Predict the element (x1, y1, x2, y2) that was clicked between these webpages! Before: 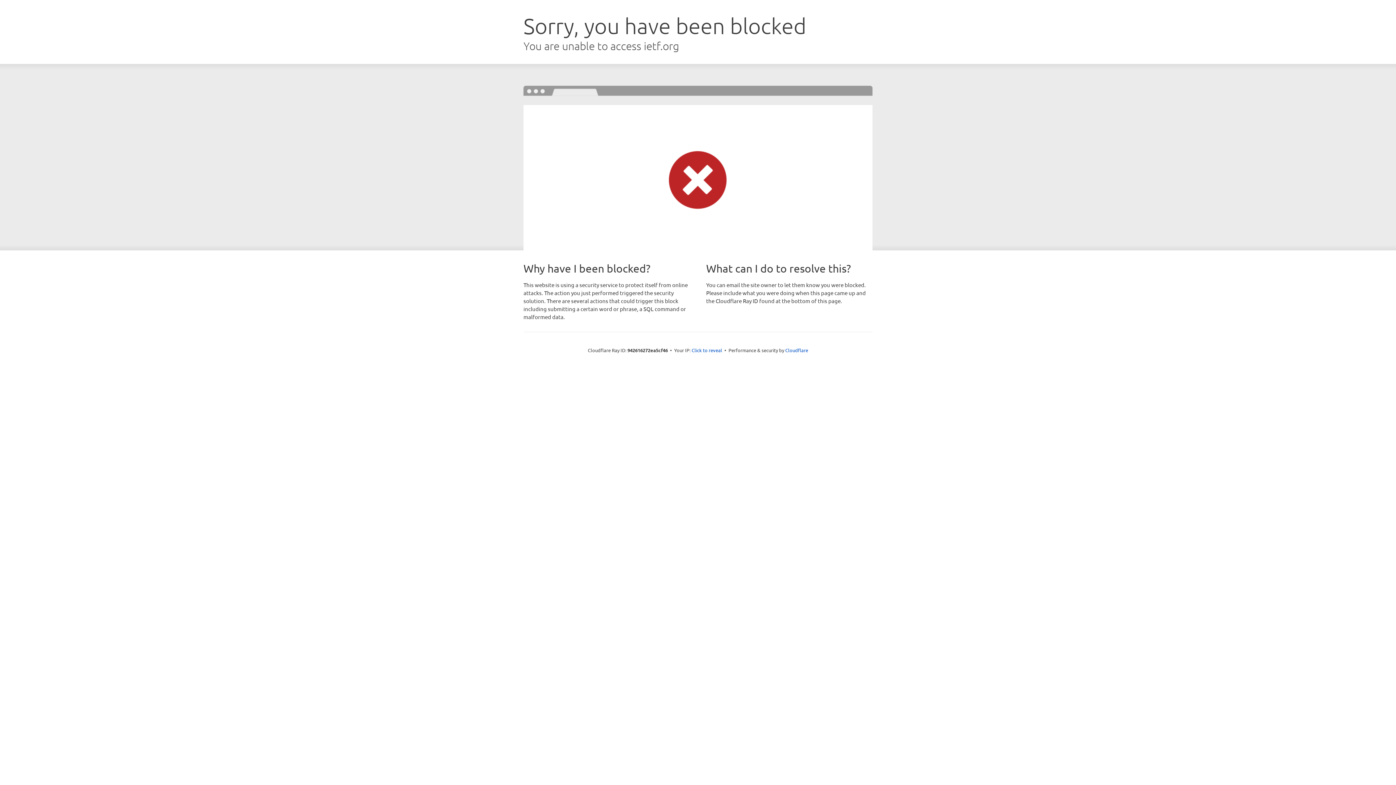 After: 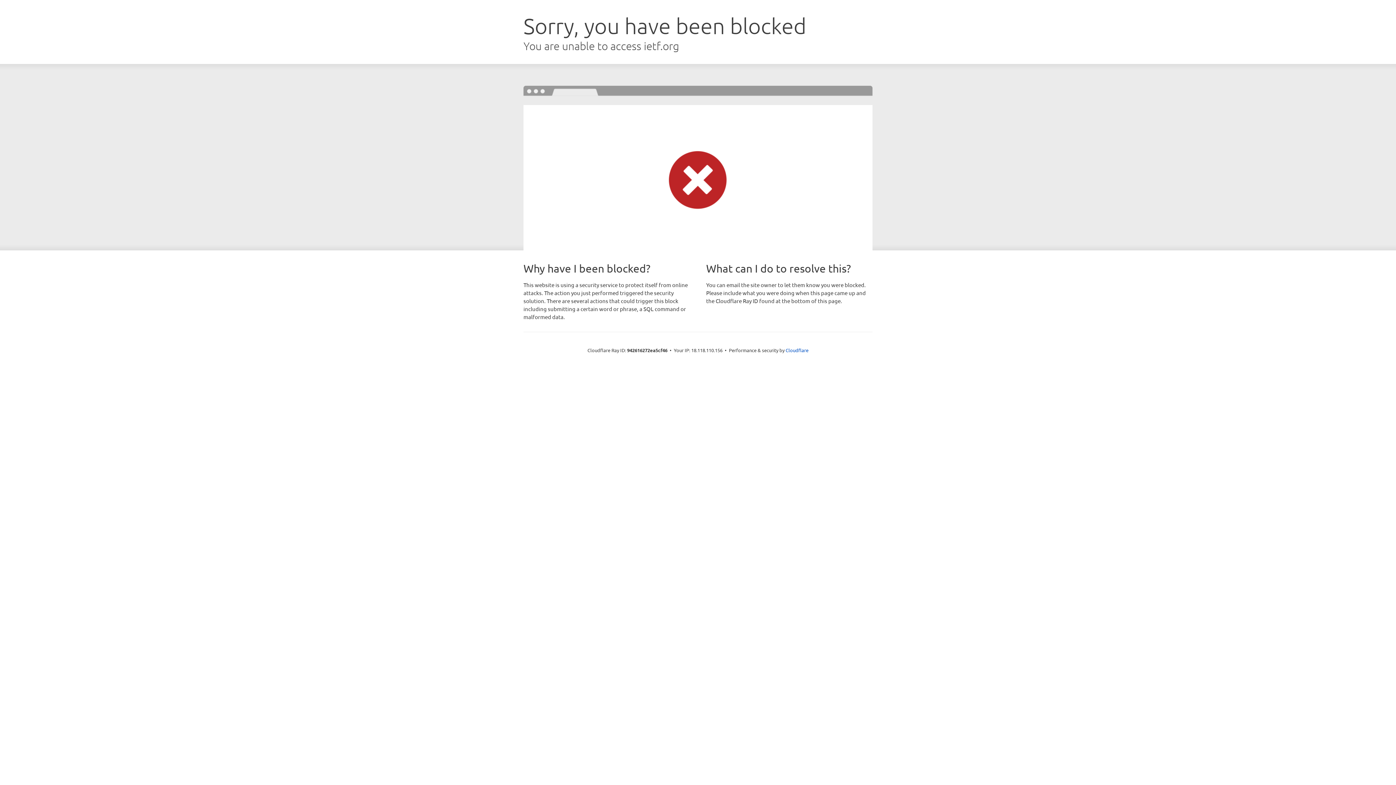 Action: bbox: (691, 346, 722, 353) label: Click to reveal